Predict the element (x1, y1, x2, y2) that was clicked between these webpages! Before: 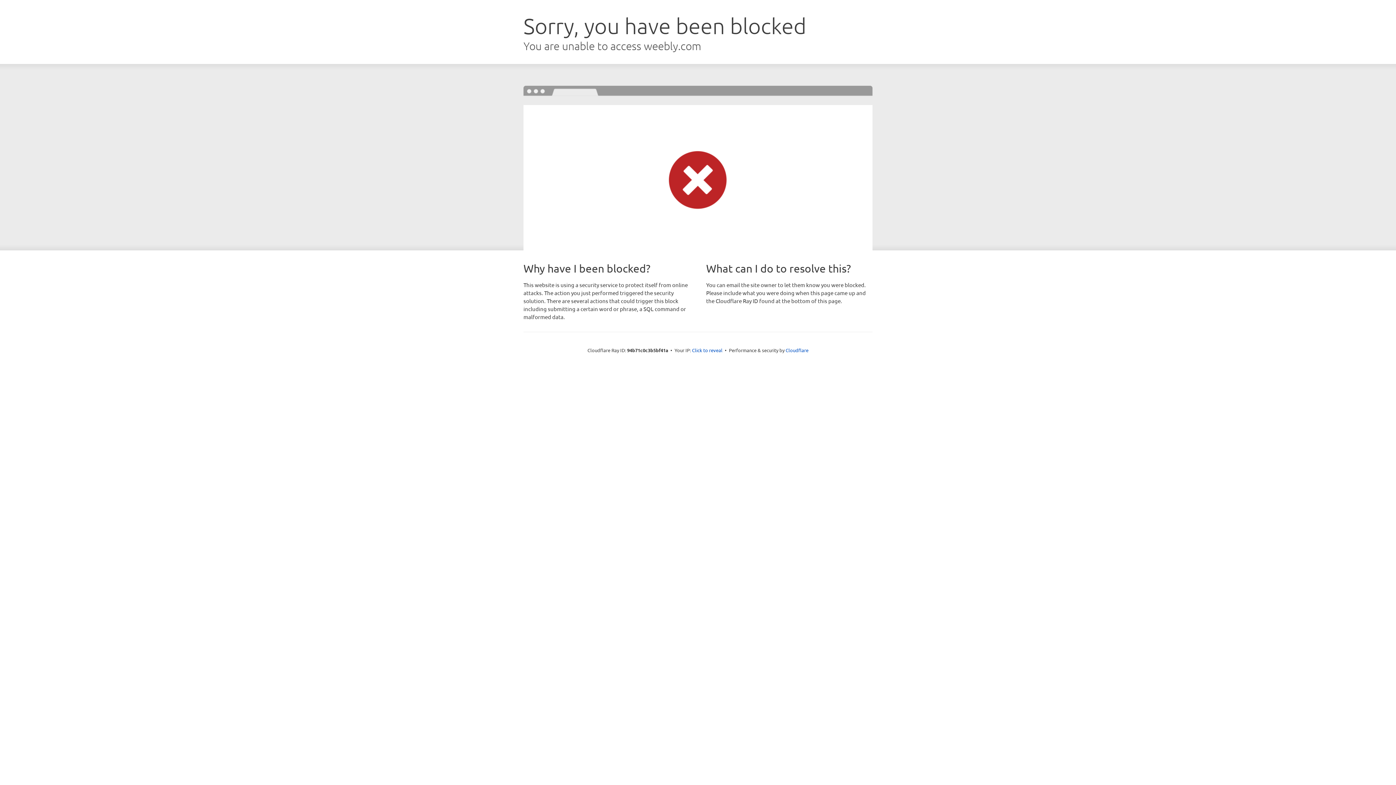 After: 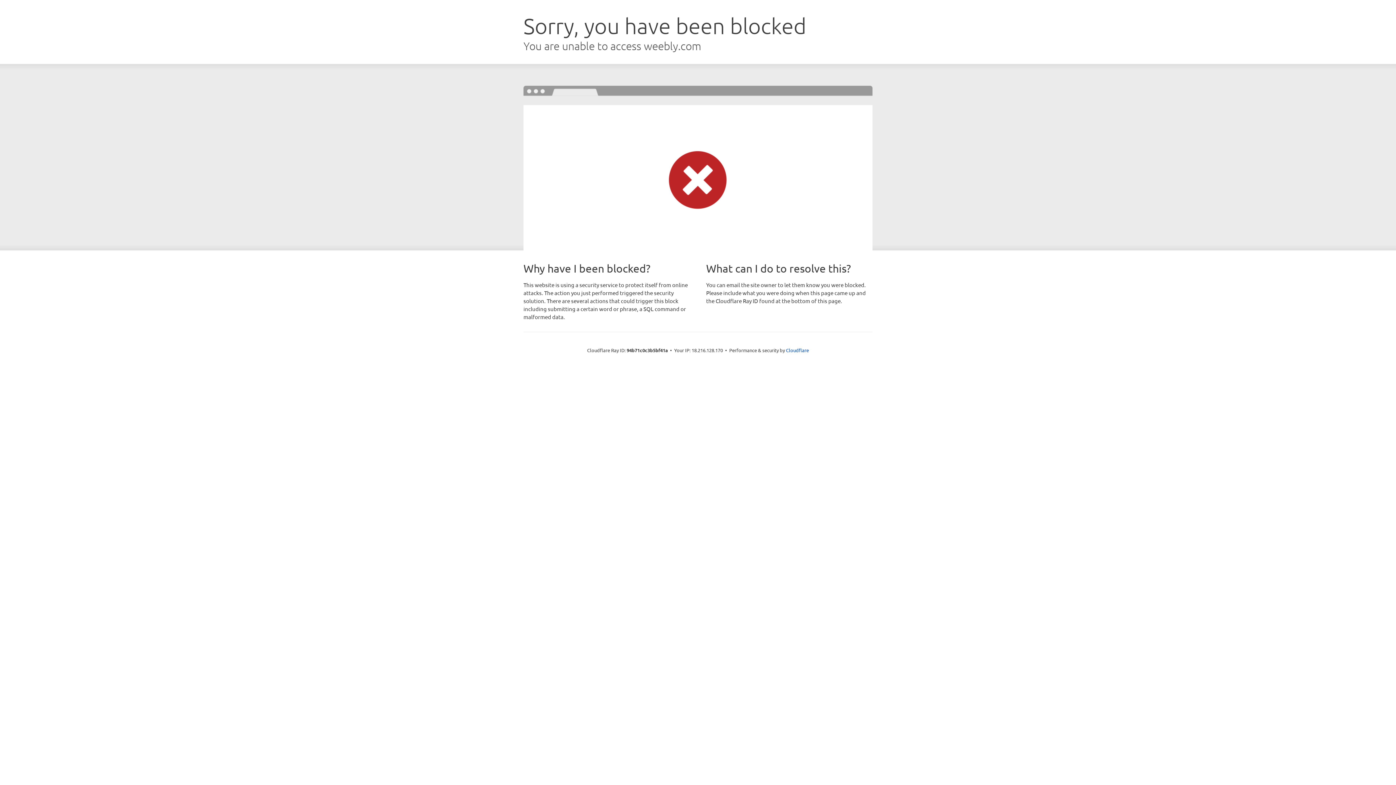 Action: label: Click to reveal bbox: (692, 346, 722, 353)